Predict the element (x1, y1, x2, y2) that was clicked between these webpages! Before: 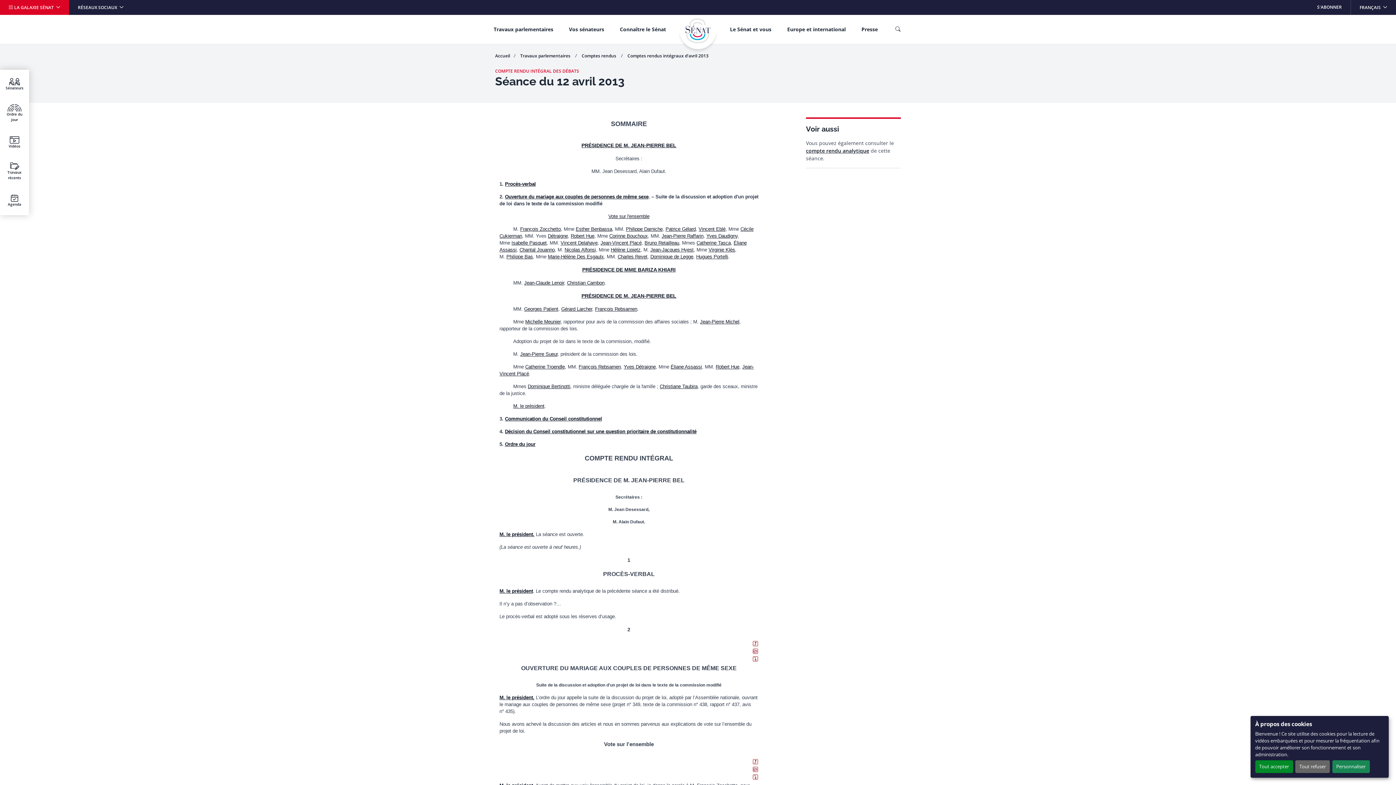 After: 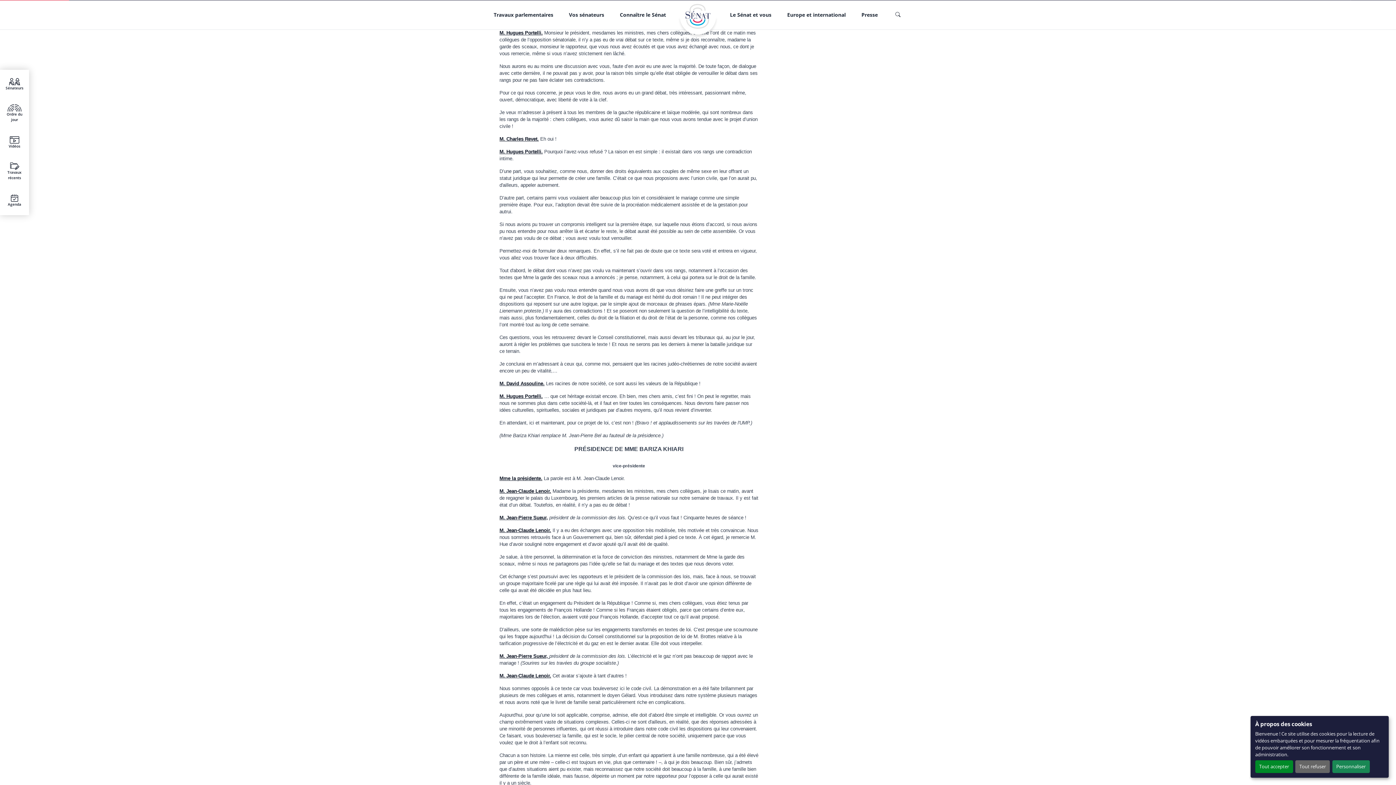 Action: bbox: (696, 254, 728, 259) label: Hugues Portelli